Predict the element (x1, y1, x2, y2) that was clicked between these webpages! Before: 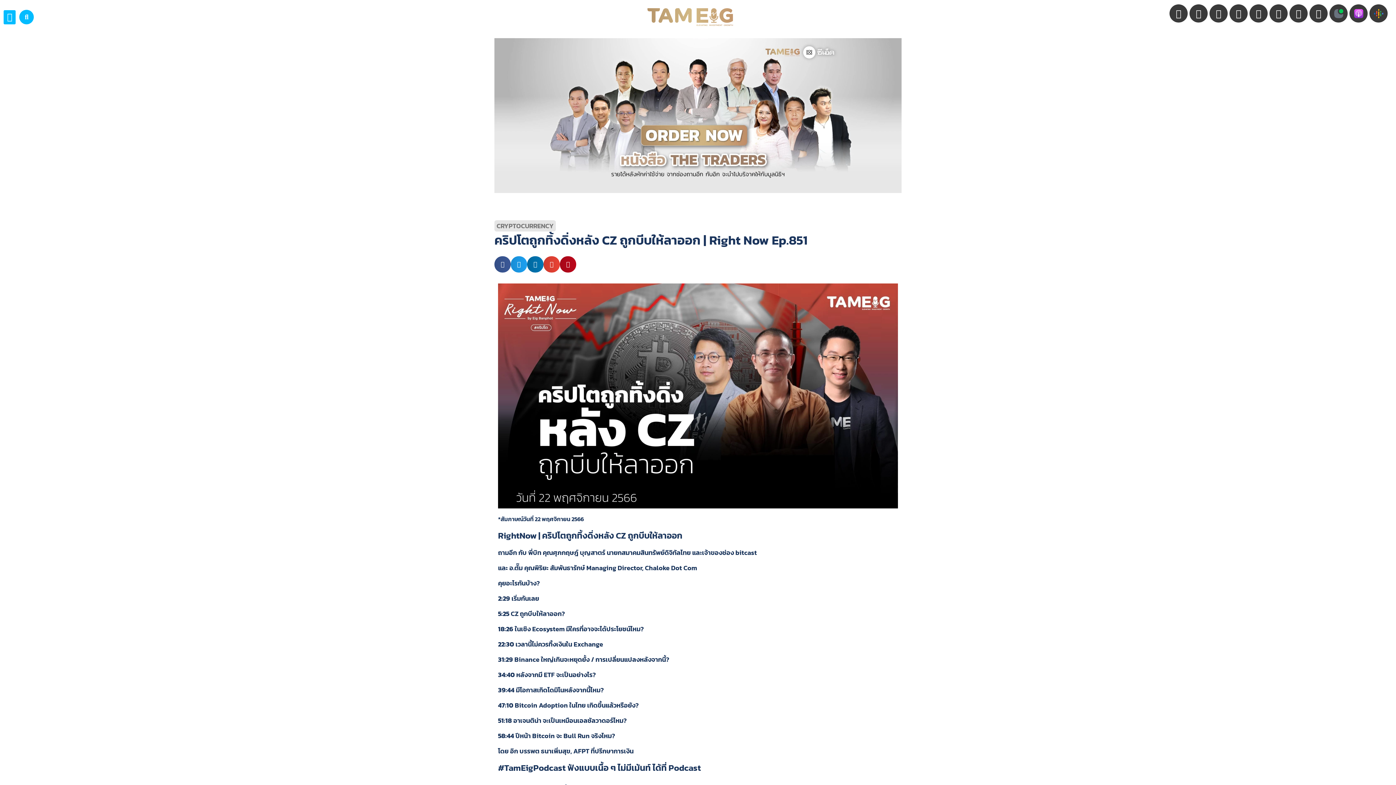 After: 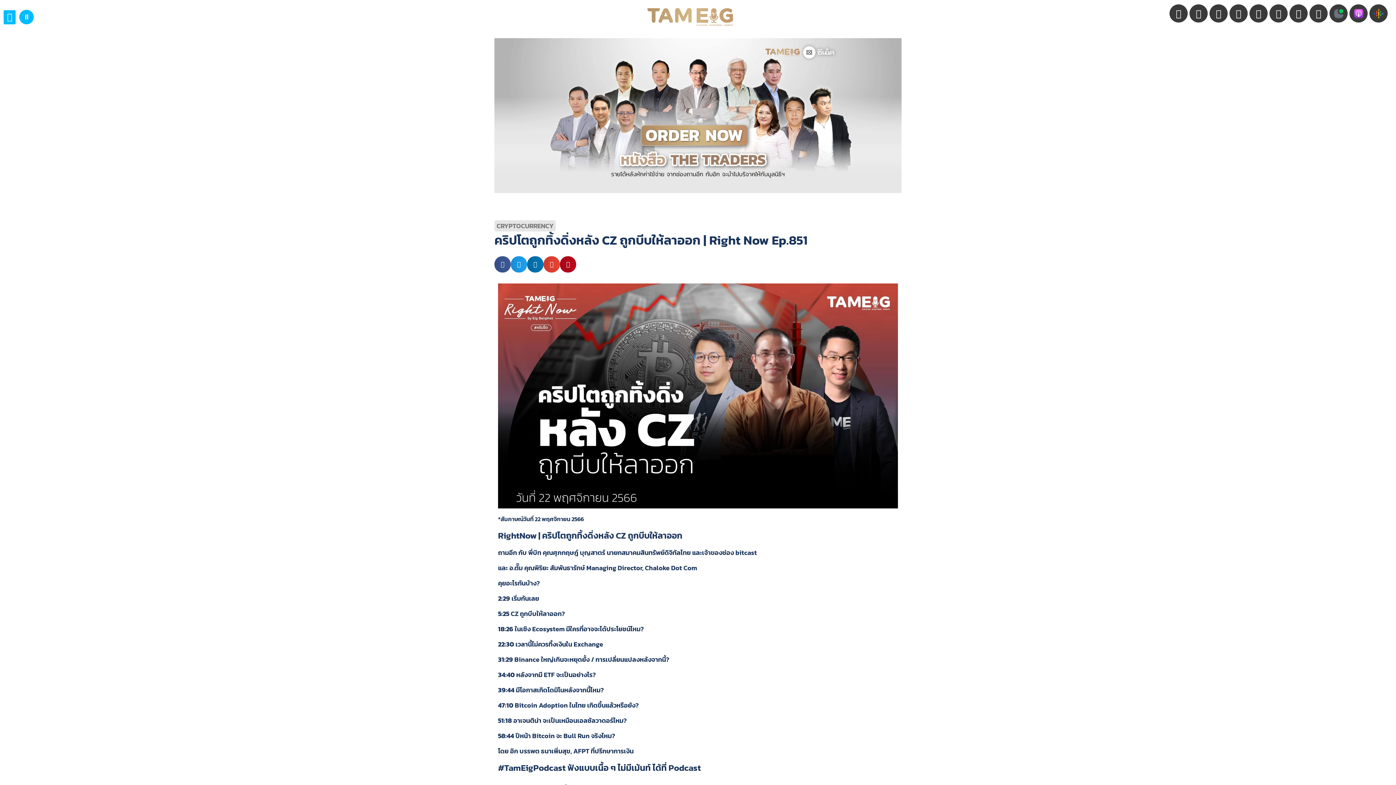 Action: label: 51:18 bbox: (498, 715, 512, 725)